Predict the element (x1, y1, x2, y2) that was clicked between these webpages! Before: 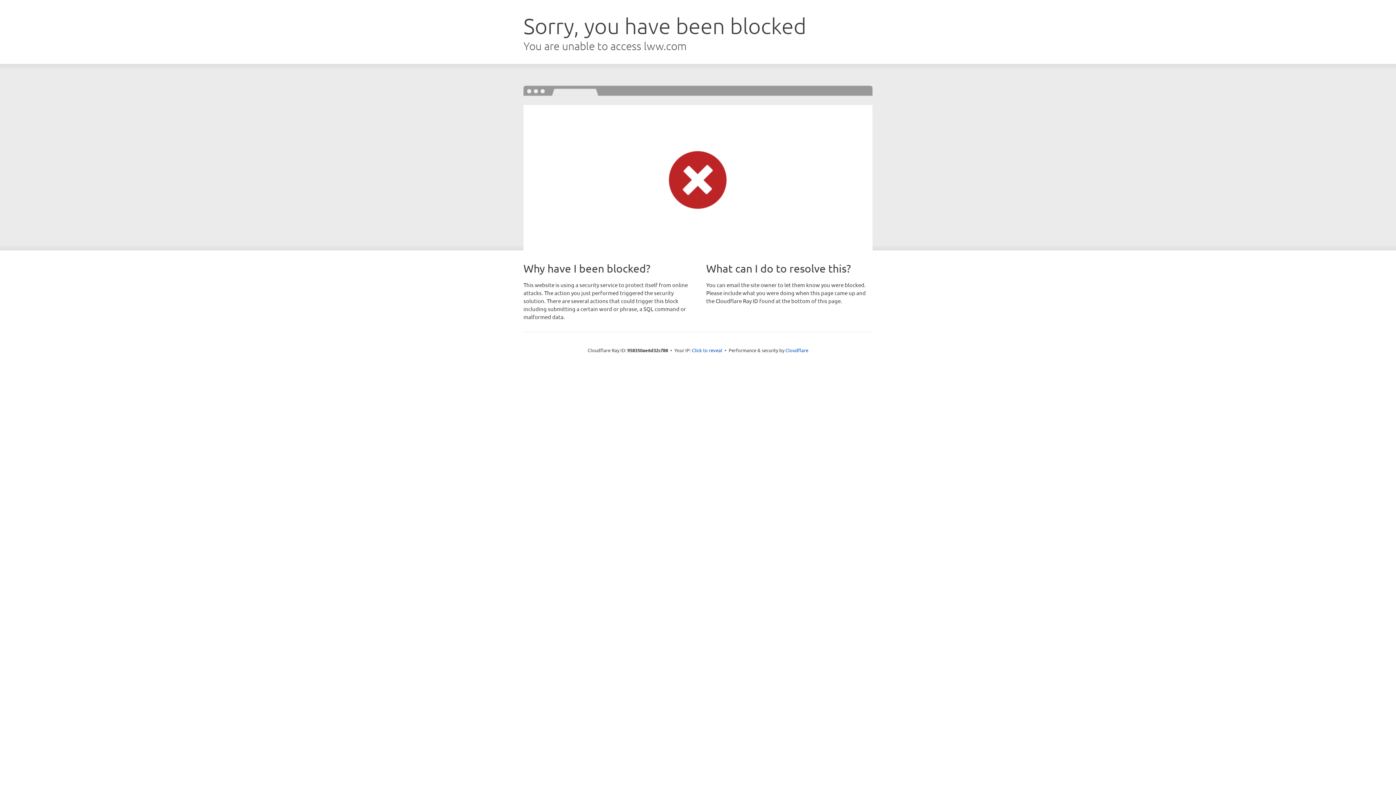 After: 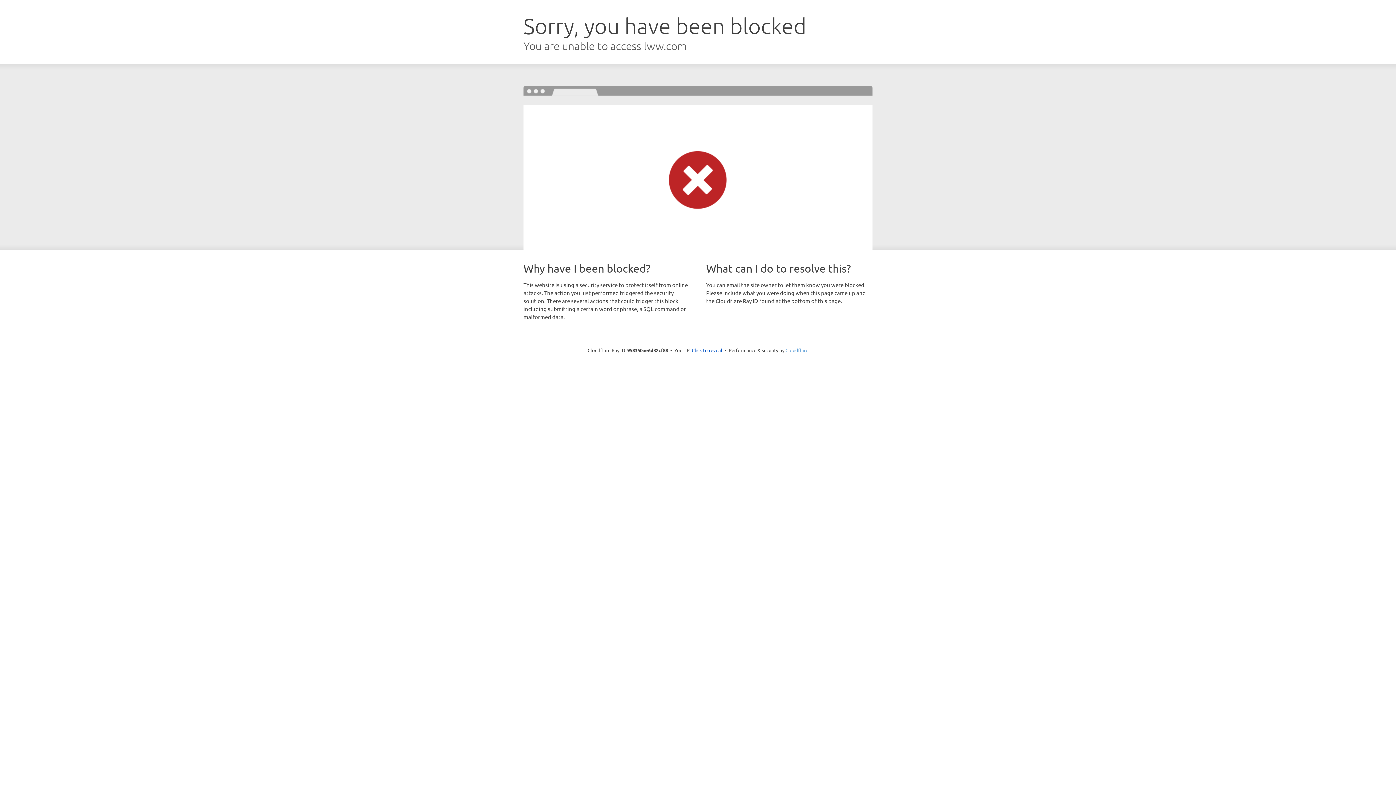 Action: label: Cloudflare bbox: (785, 347, 808, 353)